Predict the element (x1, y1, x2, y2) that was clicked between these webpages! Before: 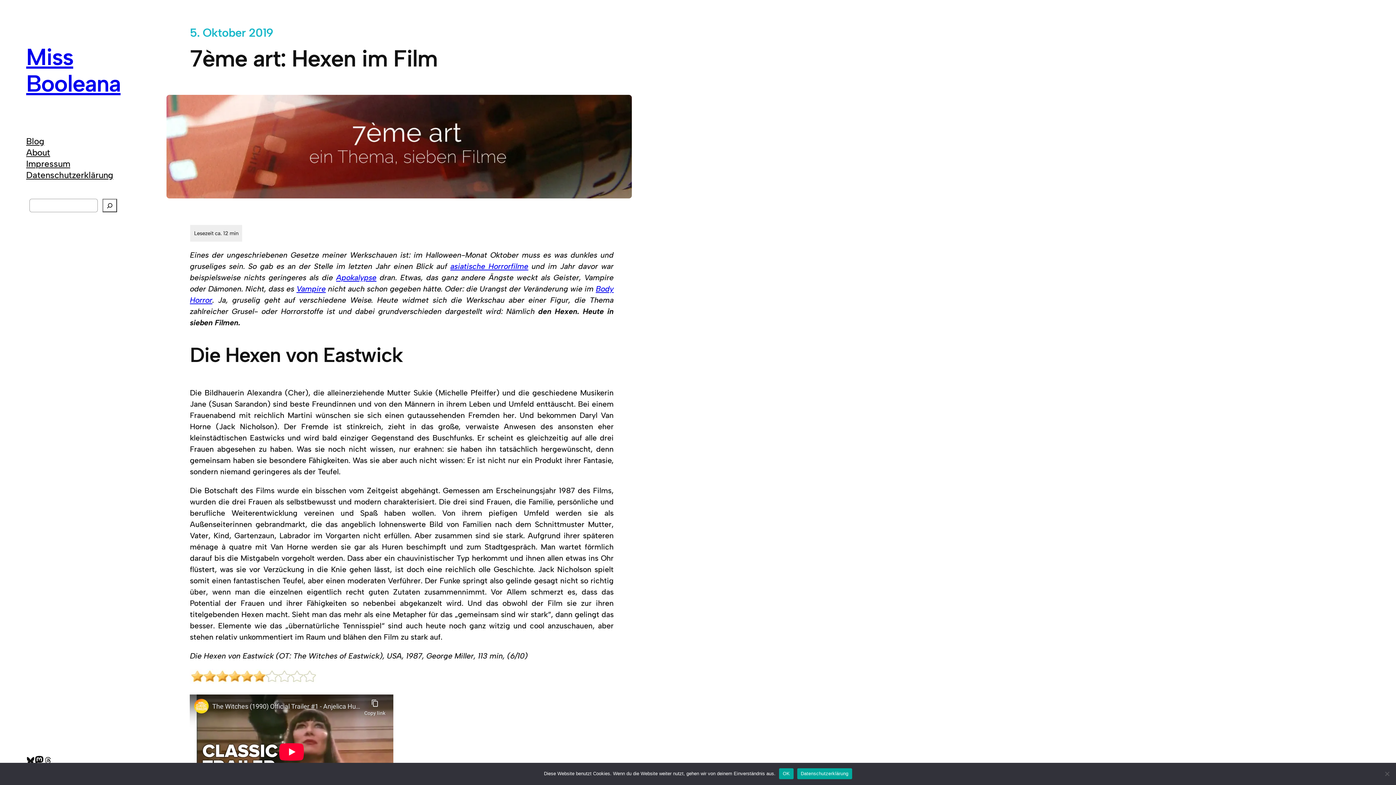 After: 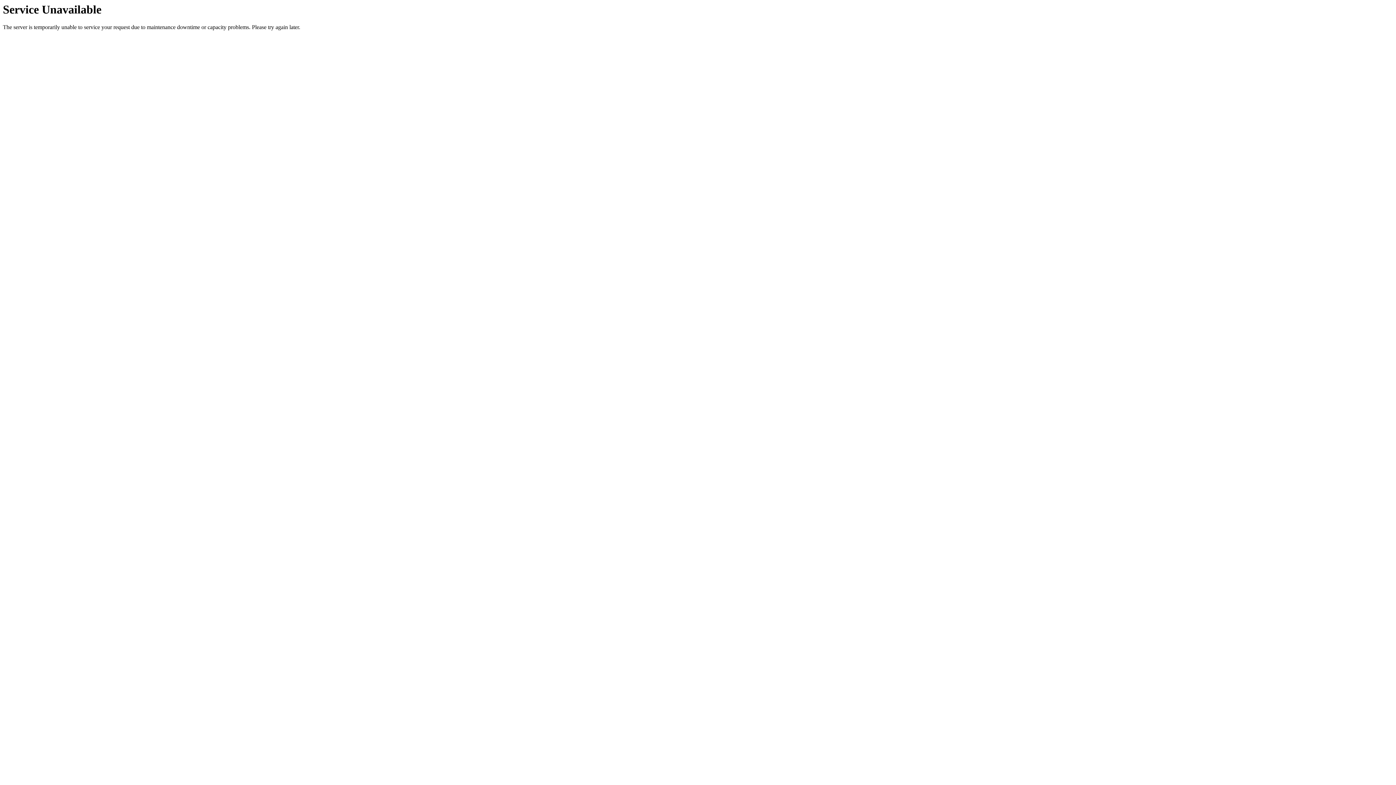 Action: bbox: (26, 158, 70, 169) label: Impressum